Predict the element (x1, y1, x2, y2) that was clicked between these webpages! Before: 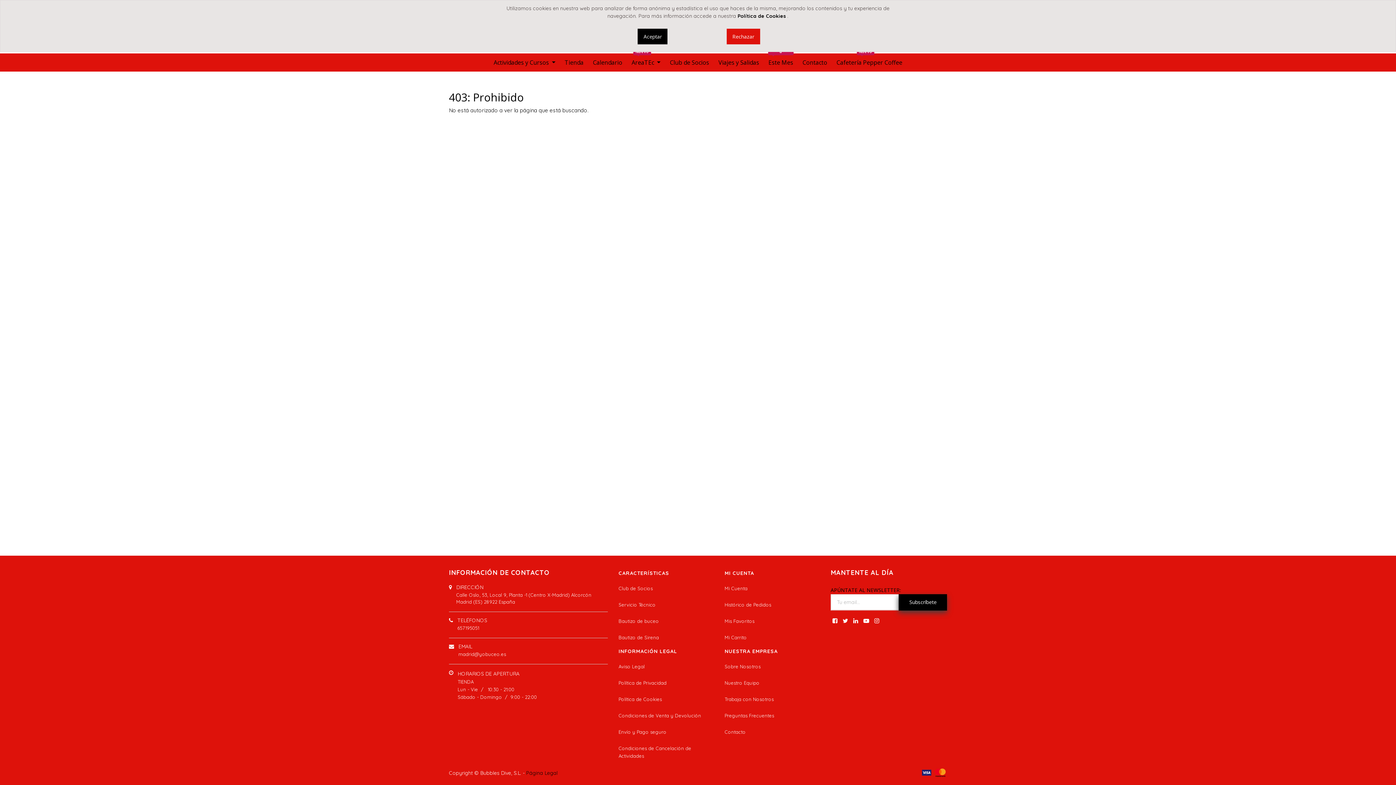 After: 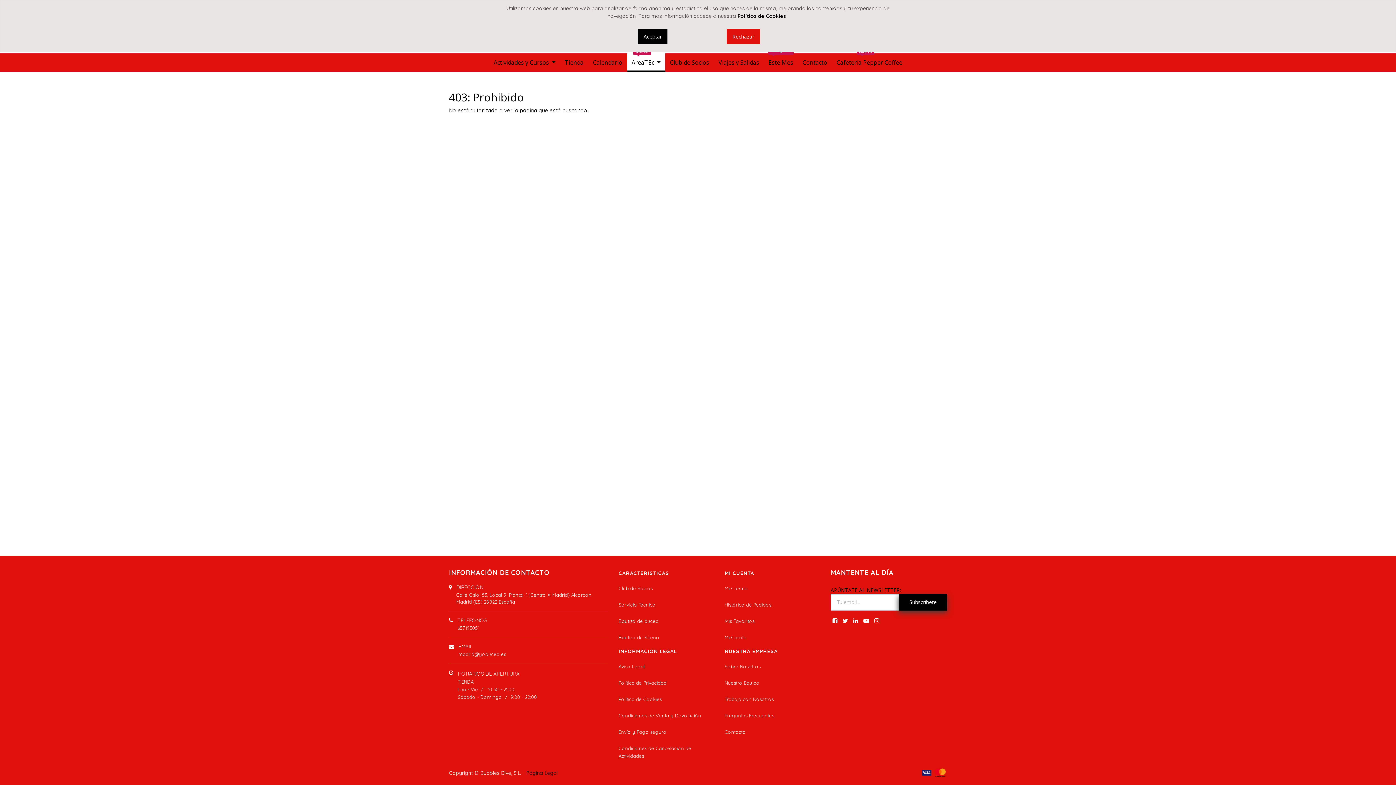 Action: bbox: (627, 53, 665, 71) label: AreaTEc 
Nuevo